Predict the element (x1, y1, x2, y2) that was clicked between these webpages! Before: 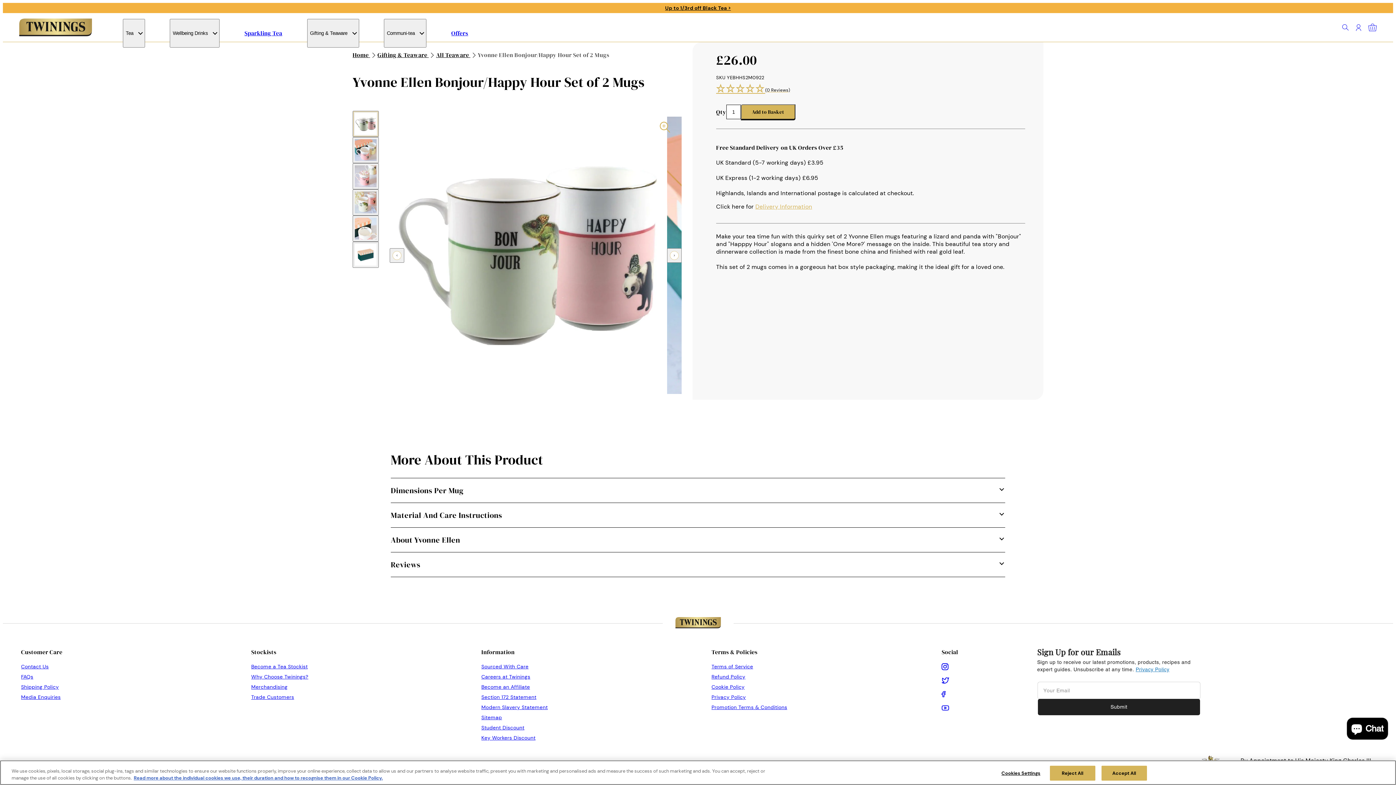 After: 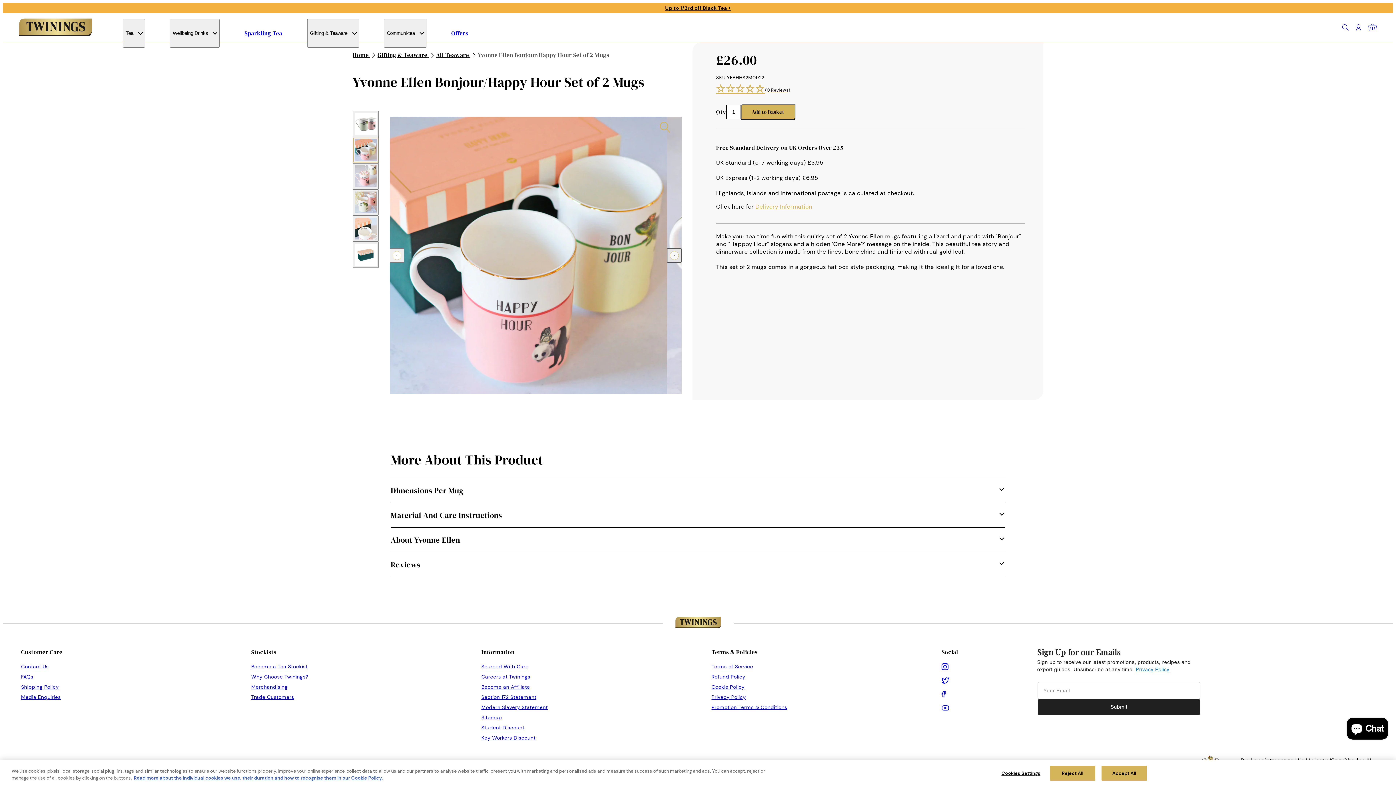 Action: bbox: (667, 248, 681, 262) label: Next slide